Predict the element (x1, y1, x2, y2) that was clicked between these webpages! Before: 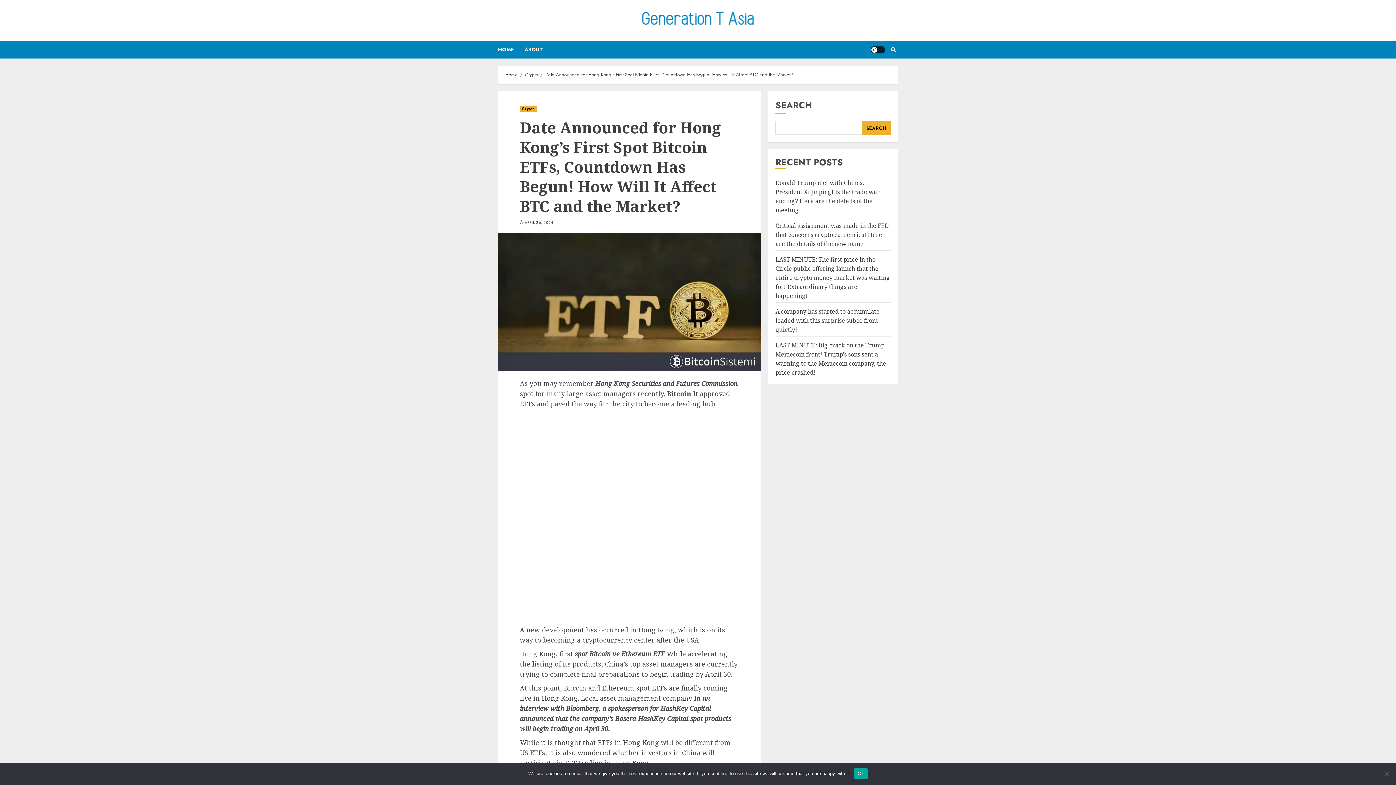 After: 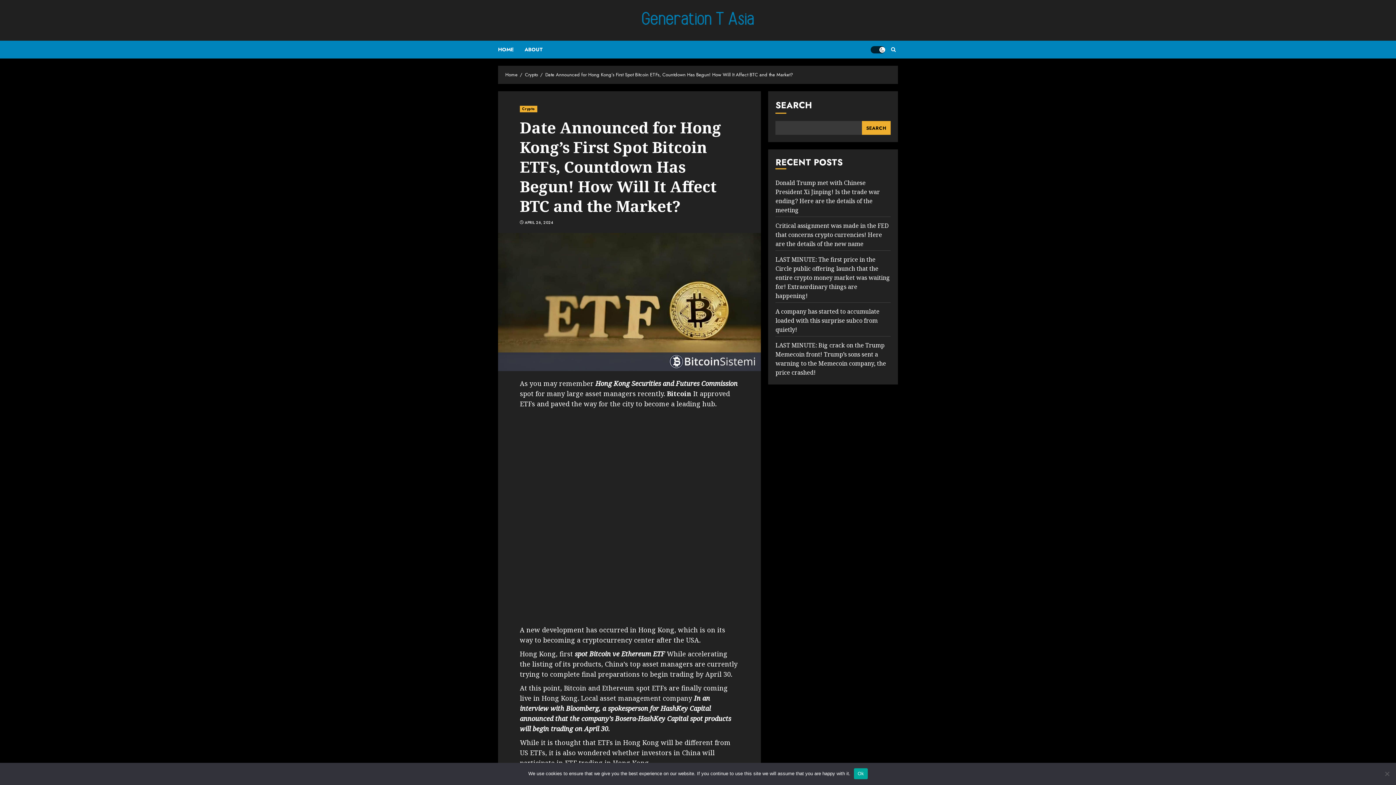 Action: bbox: (870, 46, 885, 53) label: Light/Dark Button